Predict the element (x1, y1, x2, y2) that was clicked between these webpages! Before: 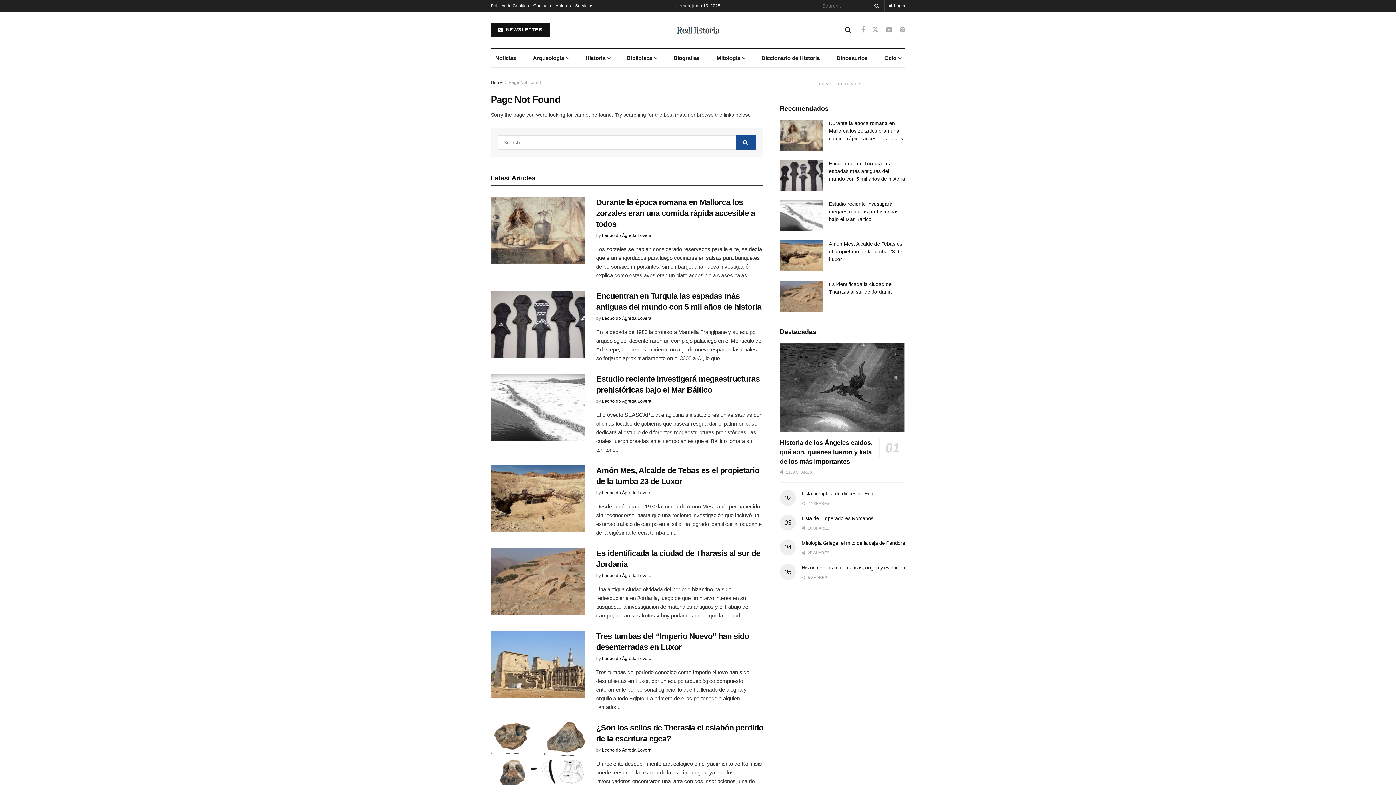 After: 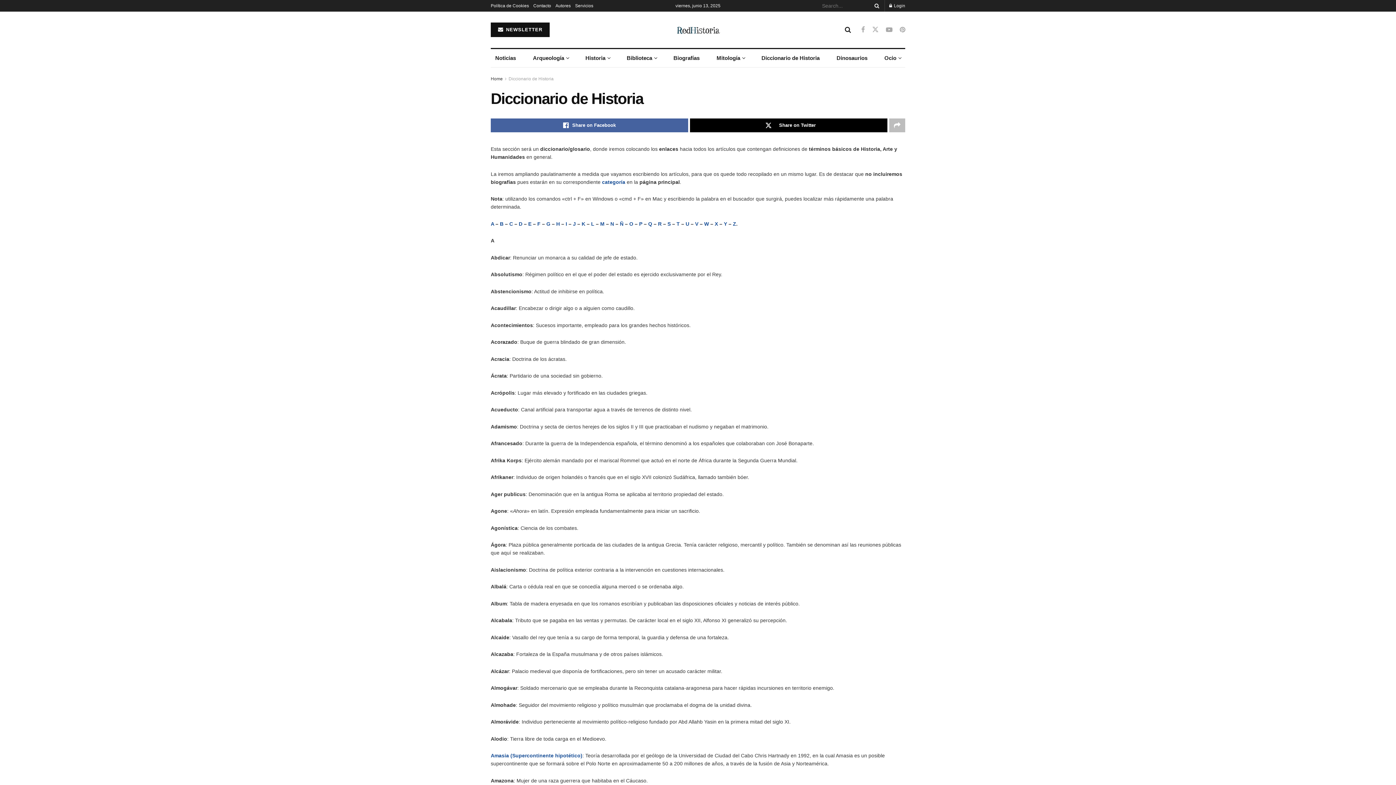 Action: bbox: (757, 49, 824, 67) label: Diccionario de Historia